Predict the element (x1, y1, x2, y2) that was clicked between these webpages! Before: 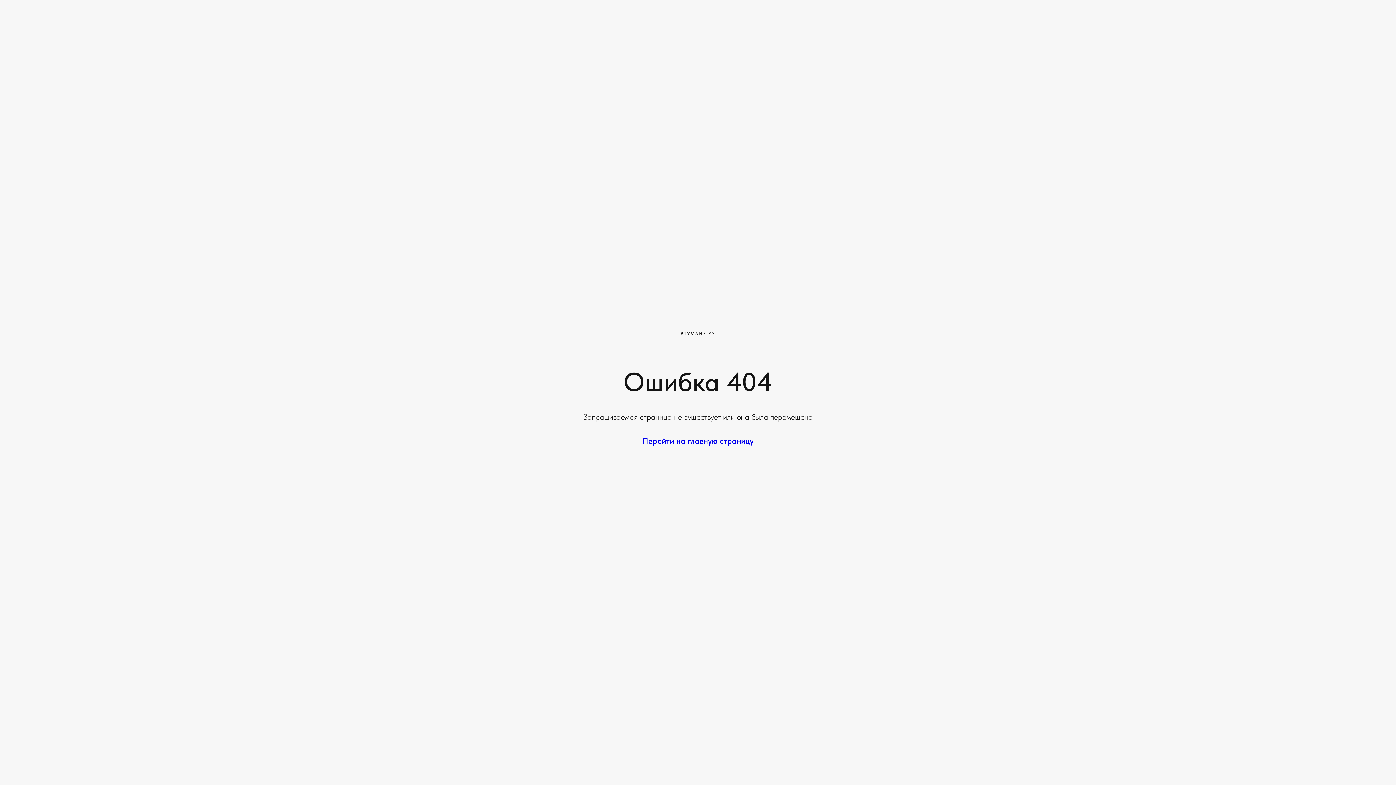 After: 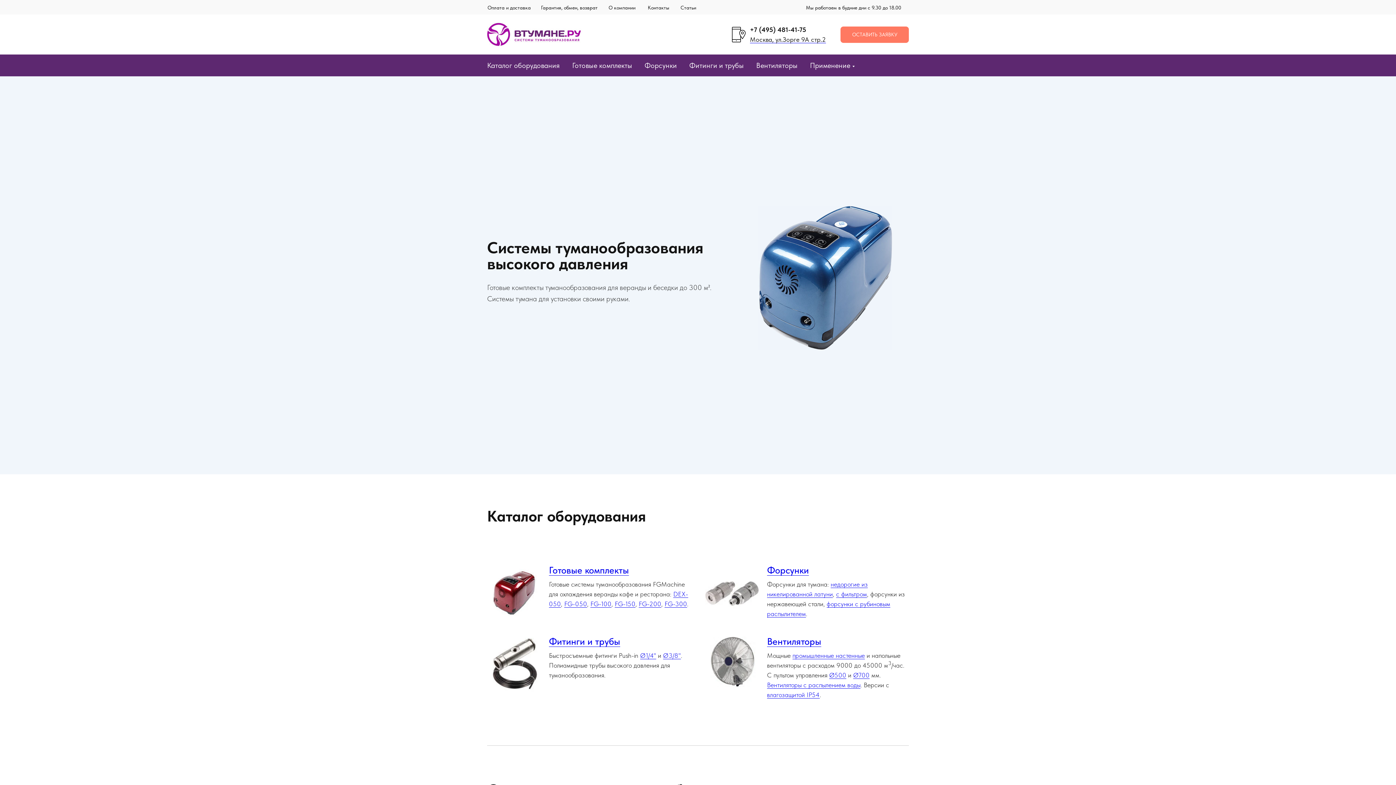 Action: bbox: (642, 436, 753, 446) label: Перейти на главную страницу